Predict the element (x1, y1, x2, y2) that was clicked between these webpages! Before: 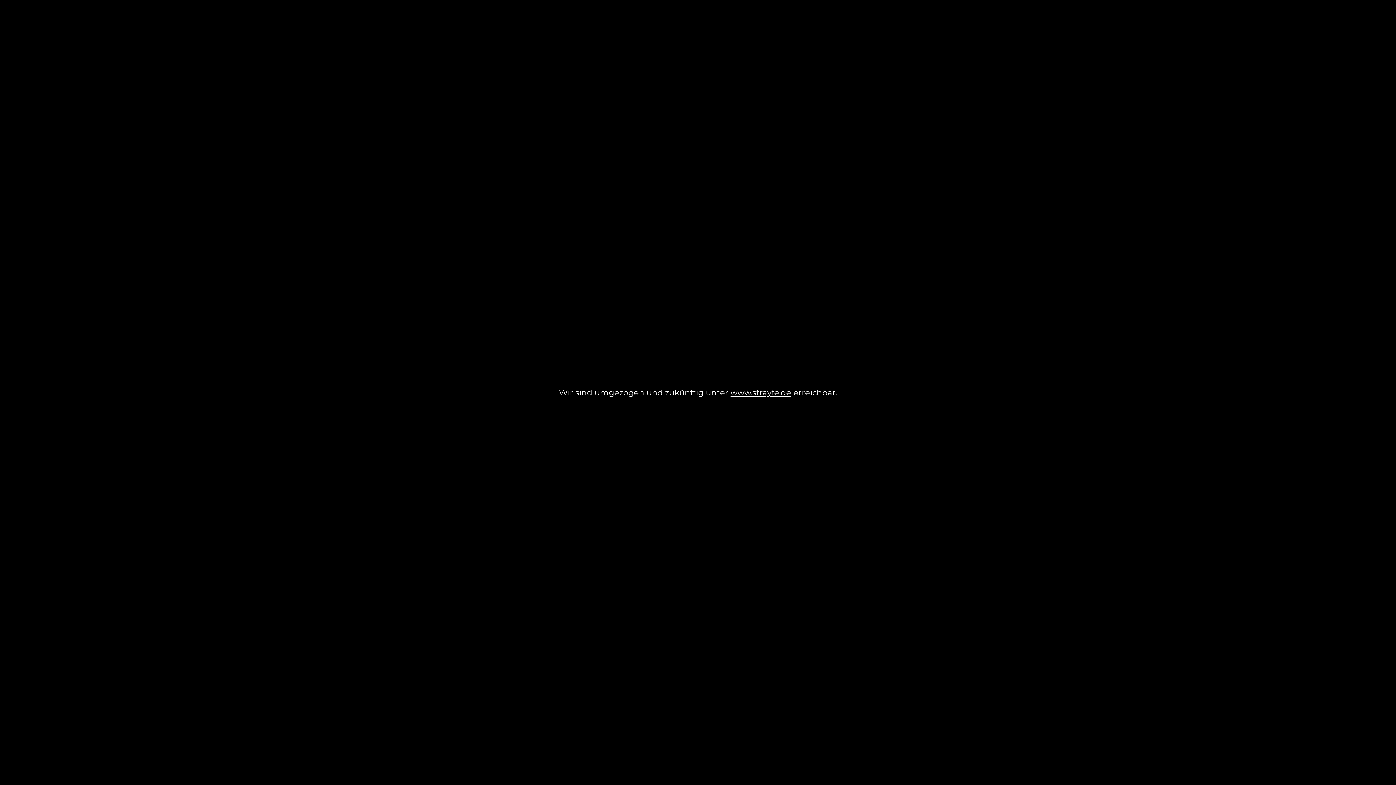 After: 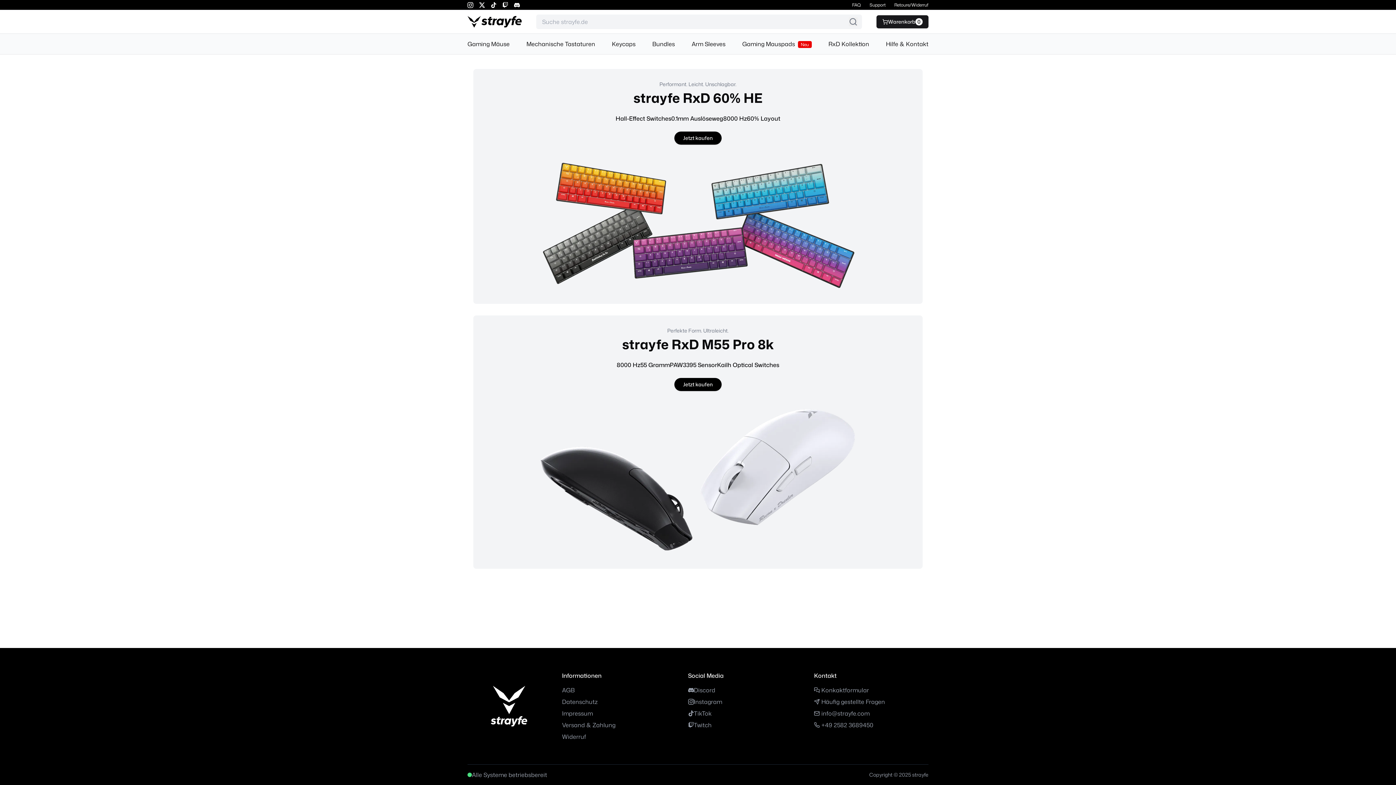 Action: bbox: (730, 387, 791, 397) label: www.strayfe.de